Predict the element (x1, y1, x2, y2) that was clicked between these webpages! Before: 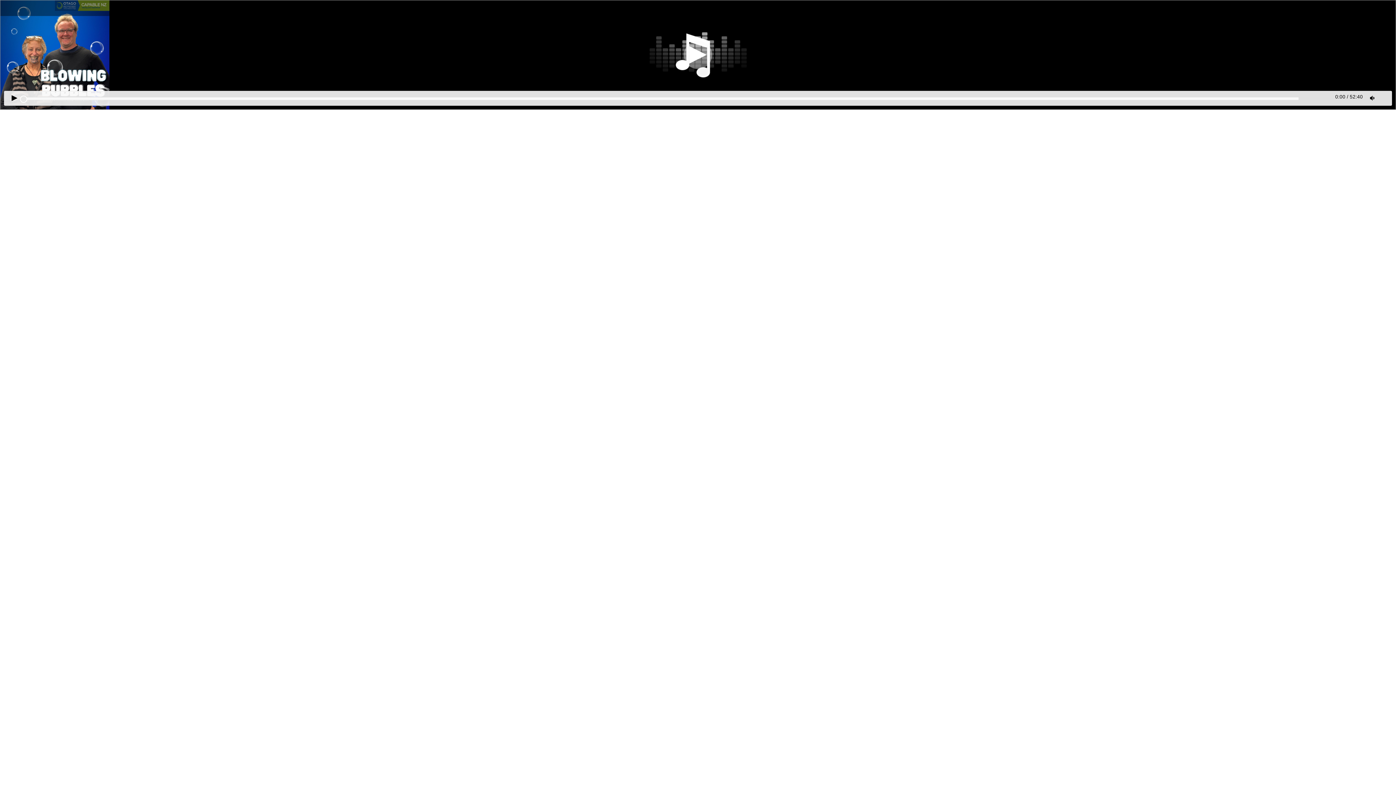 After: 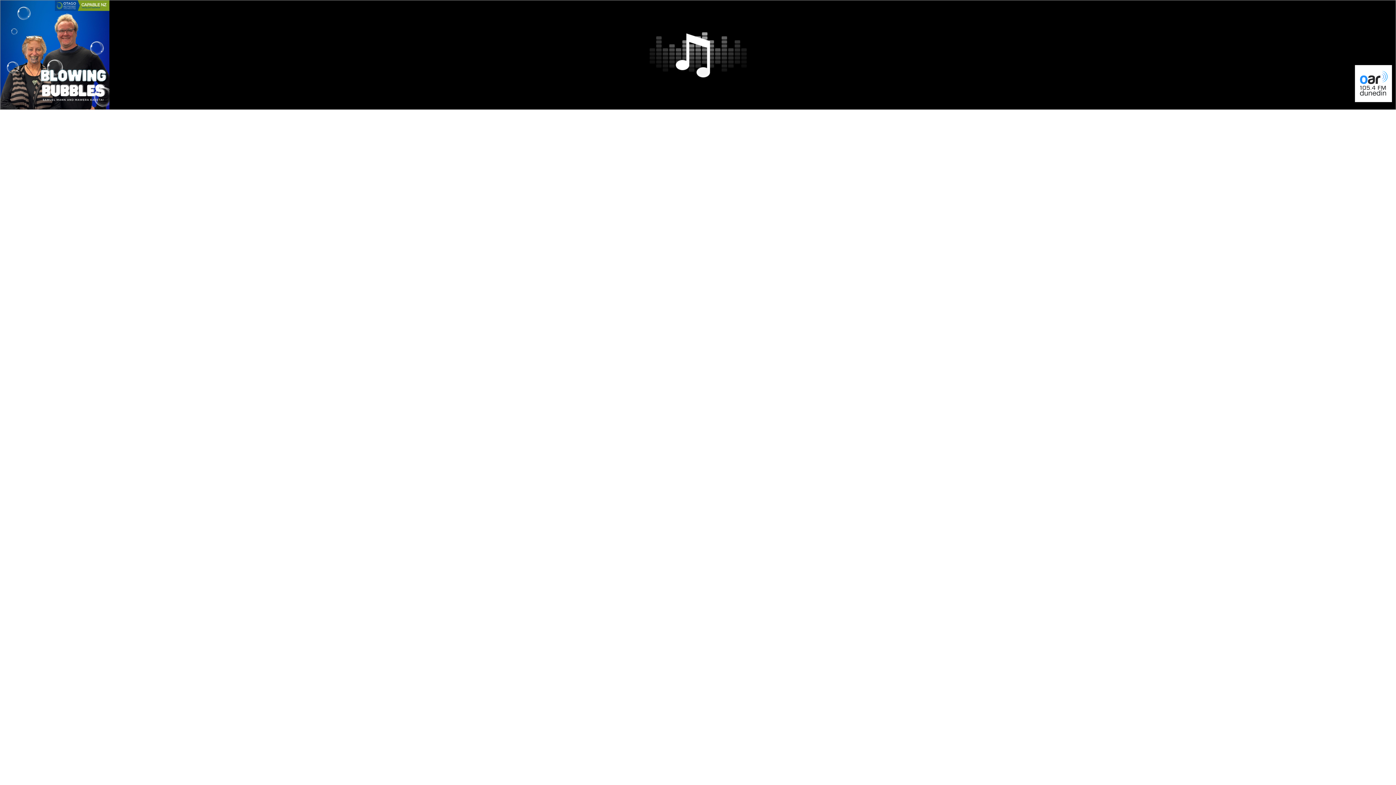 Action: bbox: (684, 40, 712, 69)